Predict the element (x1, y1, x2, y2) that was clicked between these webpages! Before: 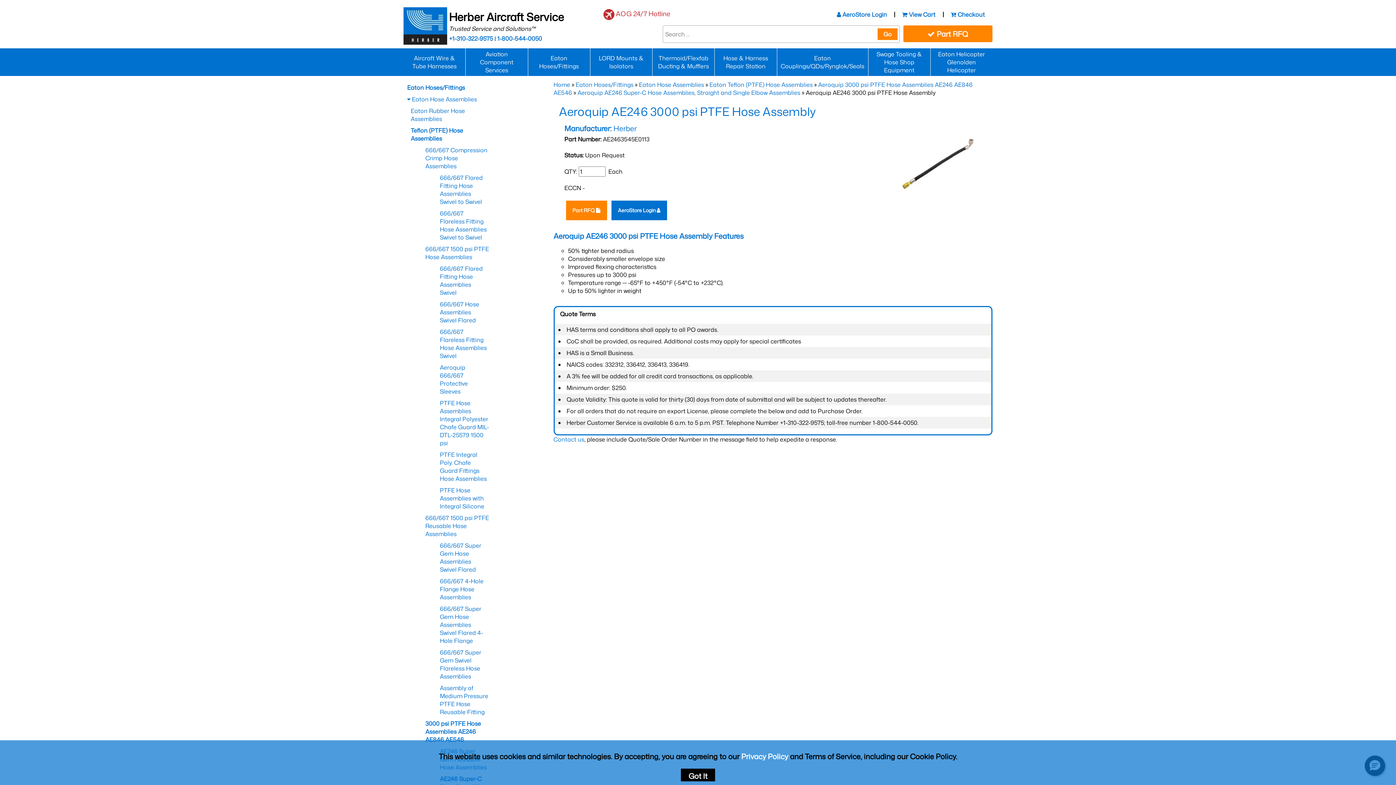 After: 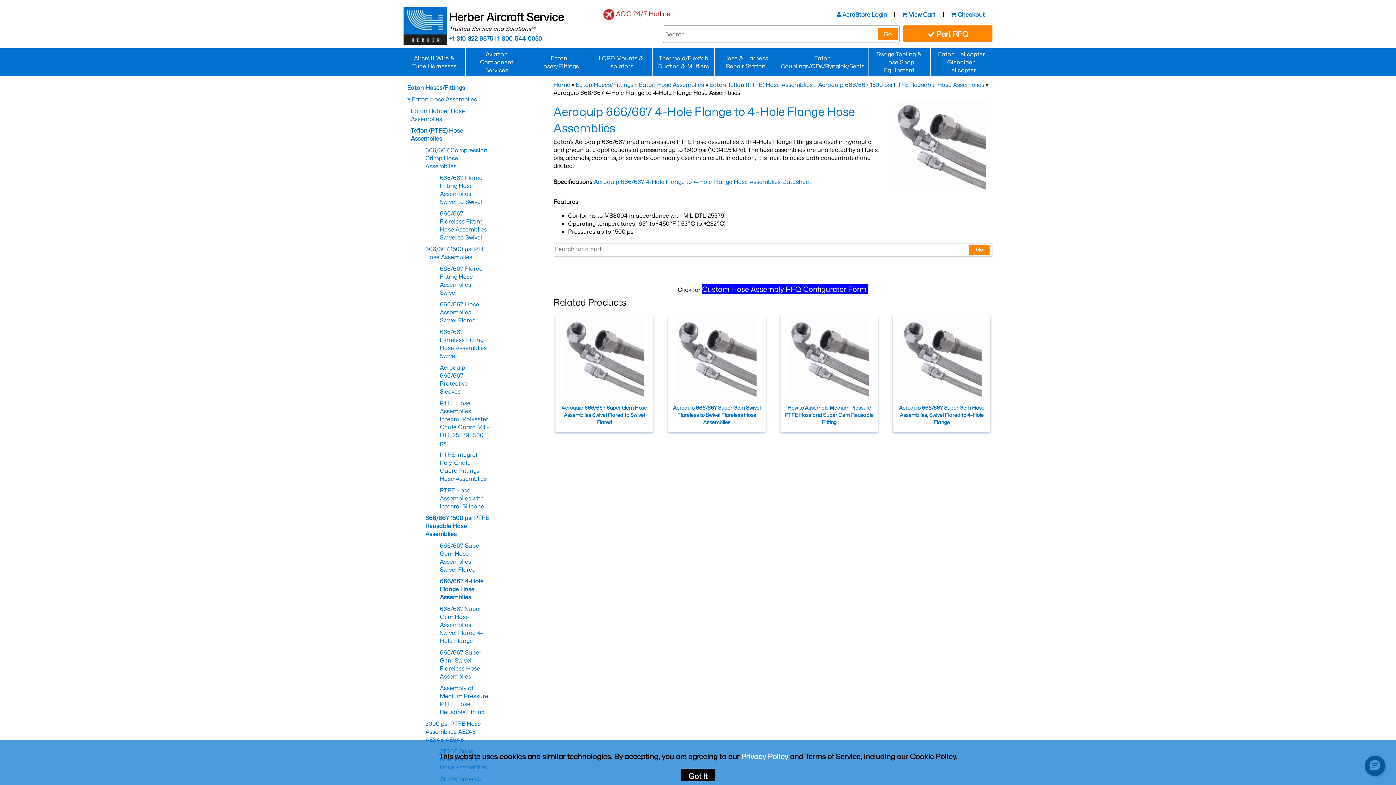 Action: bbox: (432, 575, 492, 603) label: 666/667 4-Hole Flange Hose Assemblies